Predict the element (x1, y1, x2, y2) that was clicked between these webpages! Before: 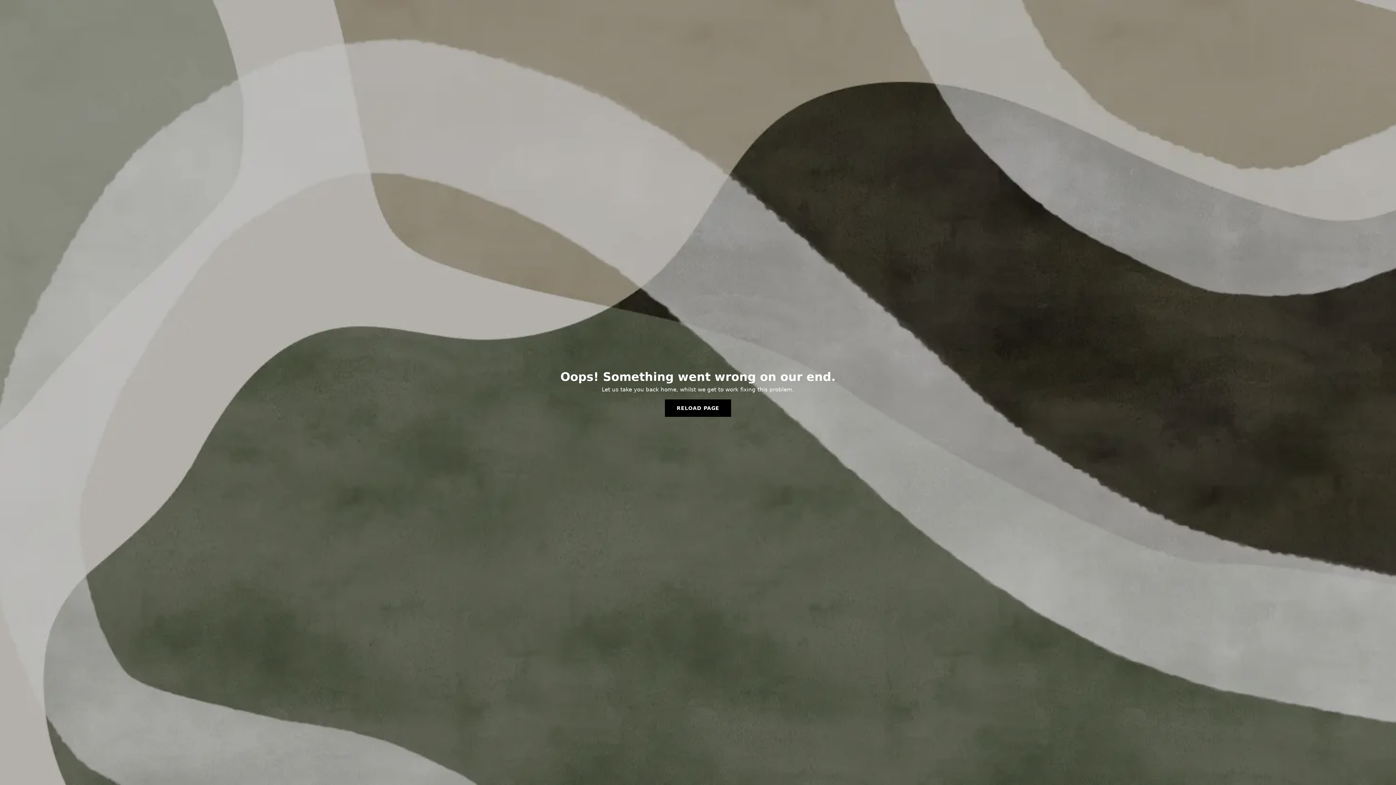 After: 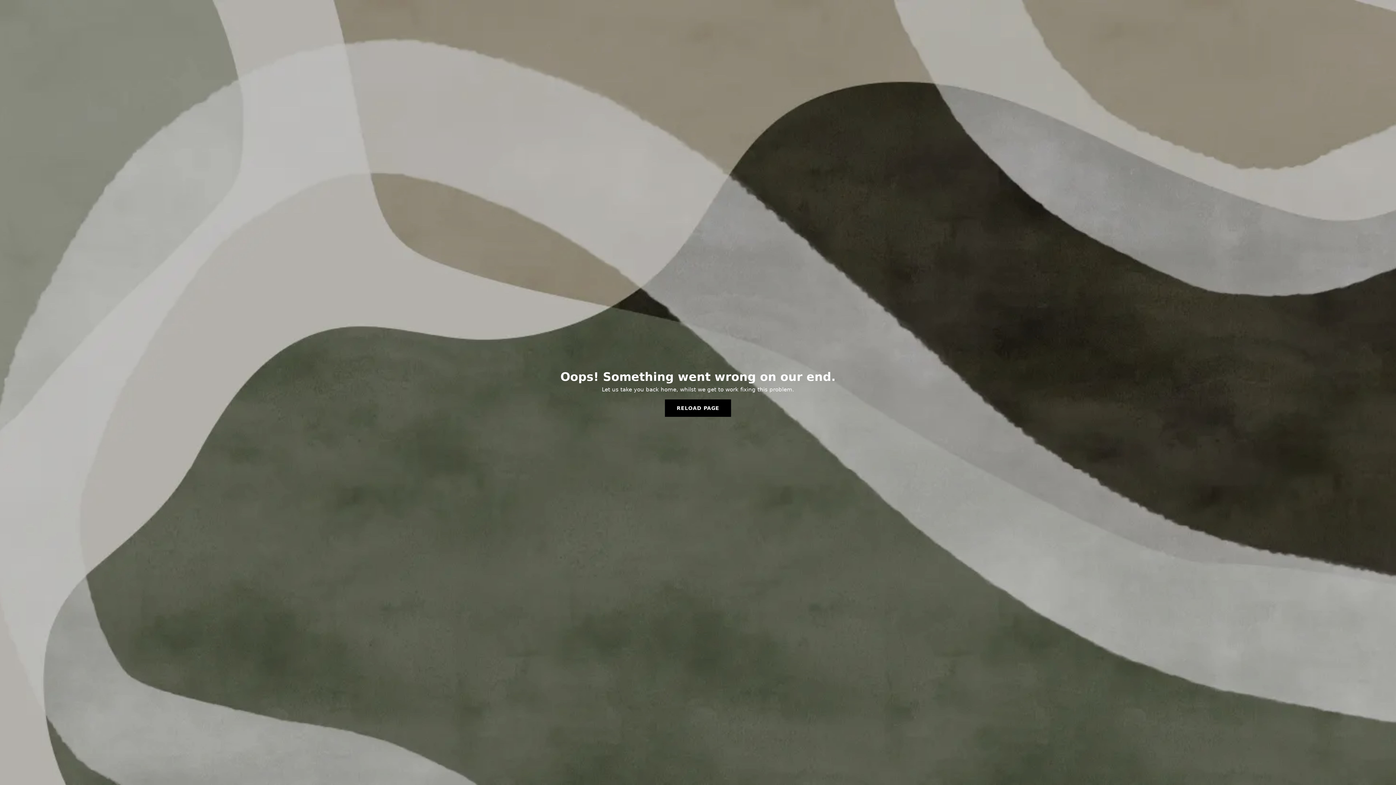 Action: label: RELOAD PAGE bbox: (665, 399, 731, 417)